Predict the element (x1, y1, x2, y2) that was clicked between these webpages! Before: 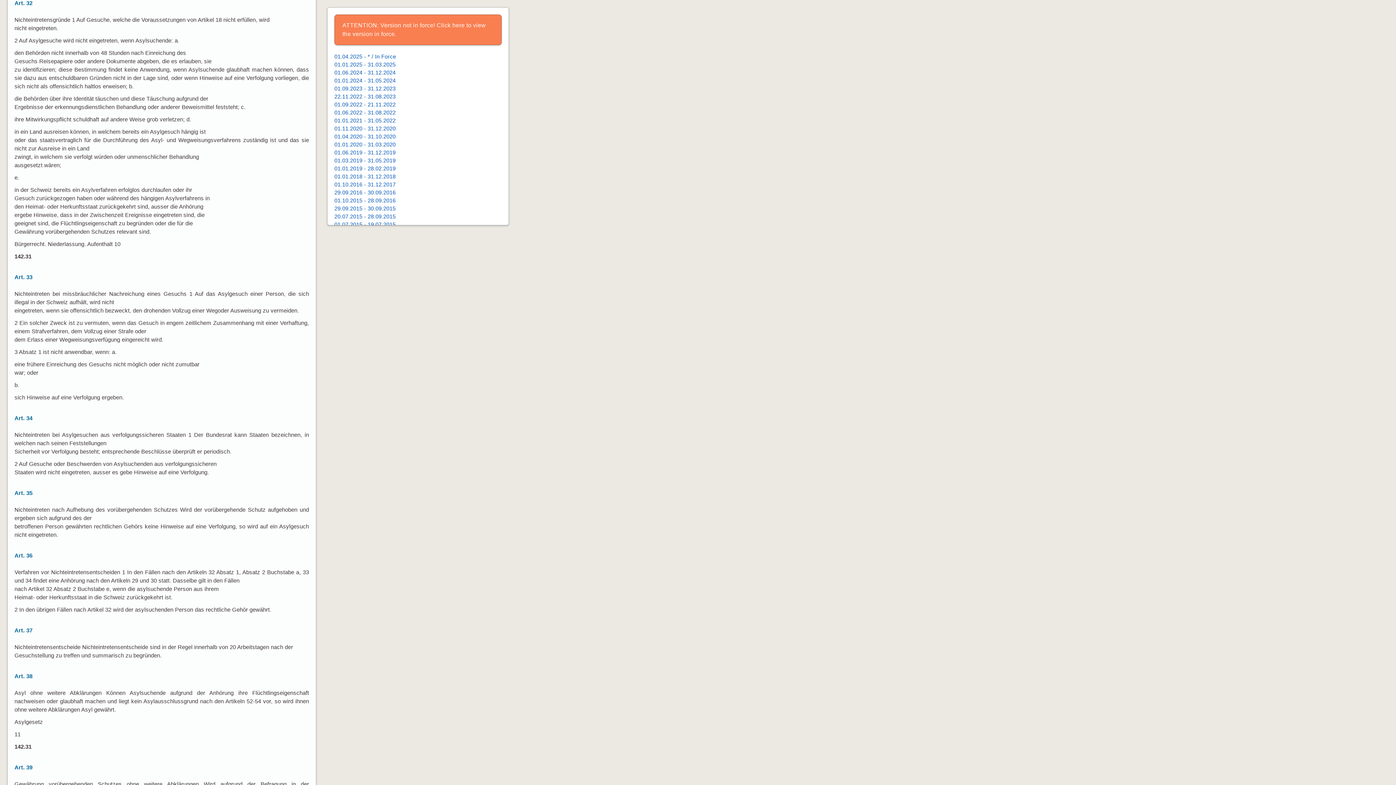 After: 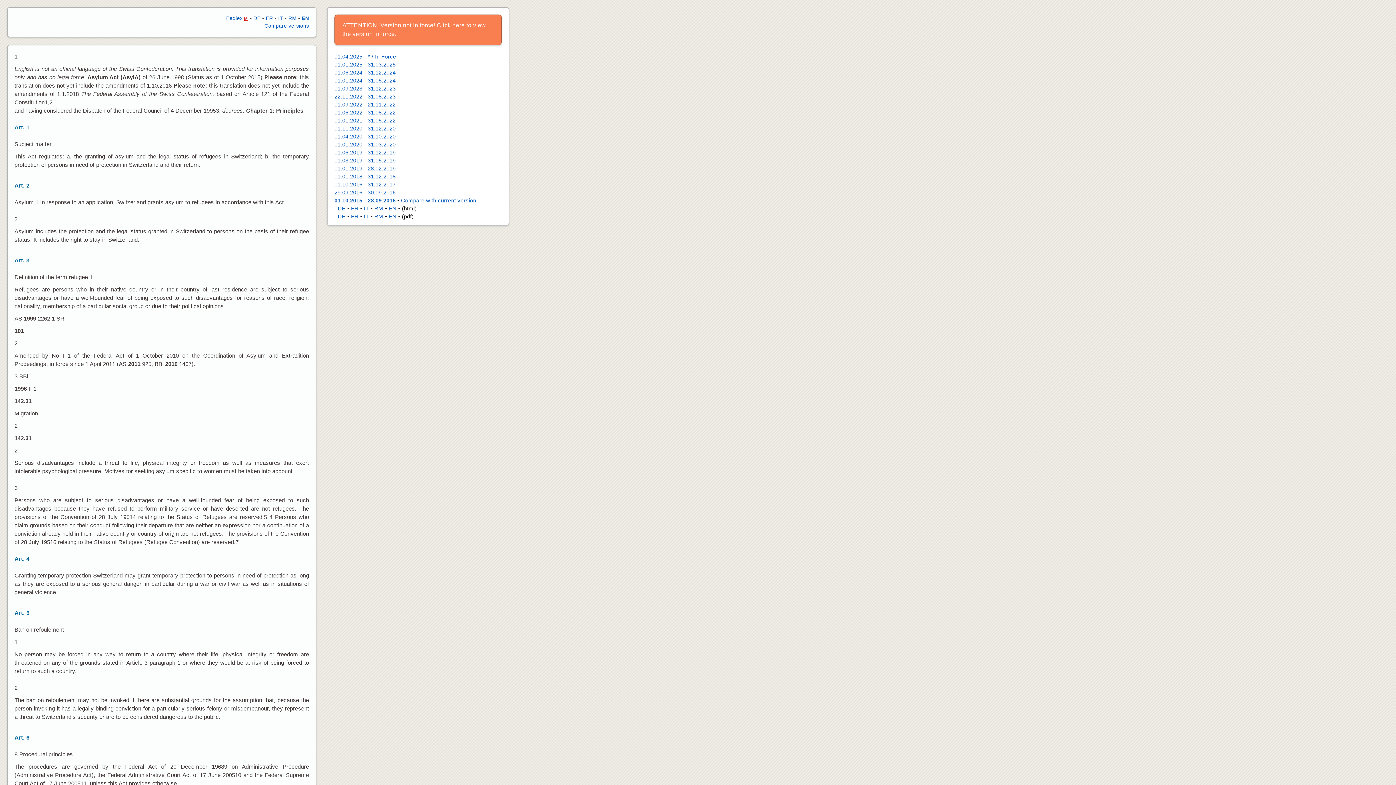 Action: bbox: (334, 197, 395, 203) label: 01.10.2015 - 28.09.2016